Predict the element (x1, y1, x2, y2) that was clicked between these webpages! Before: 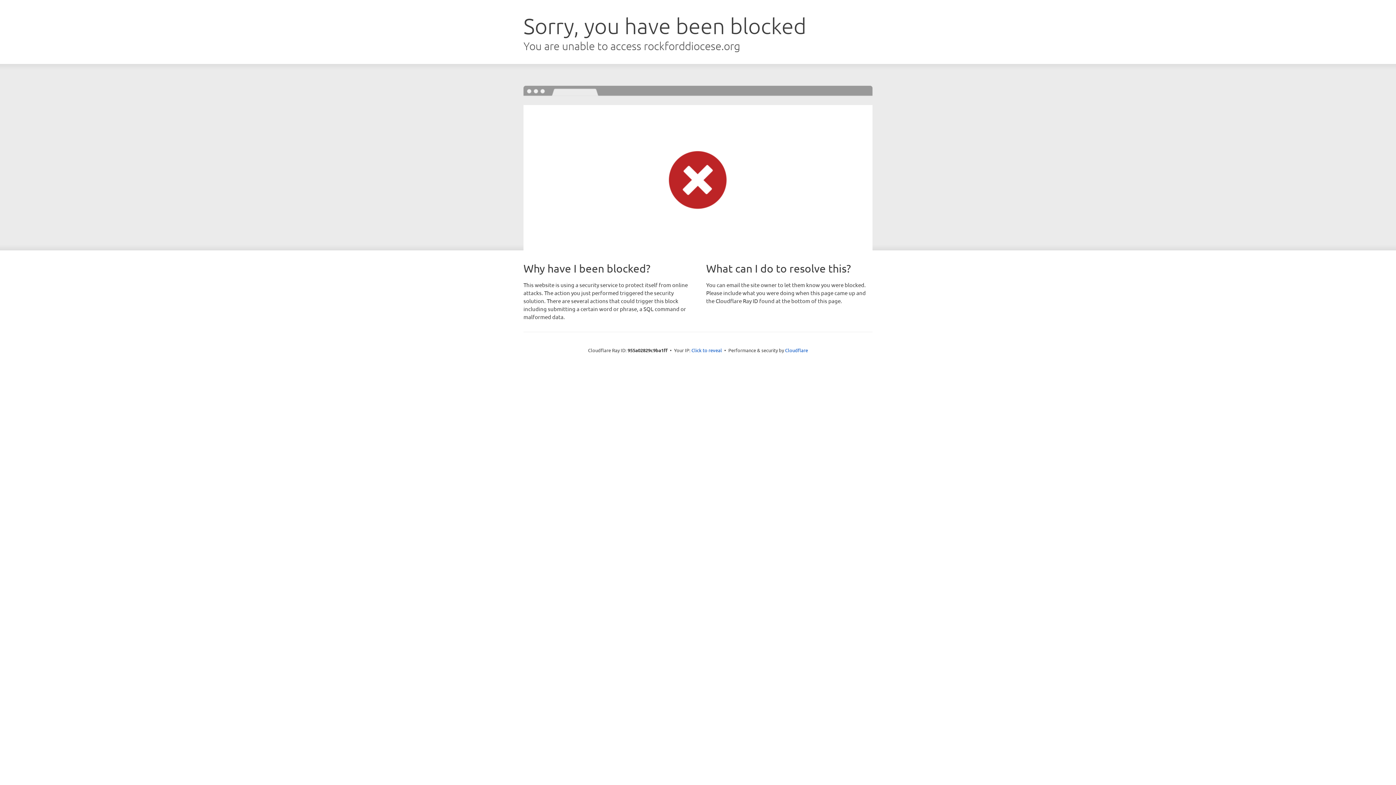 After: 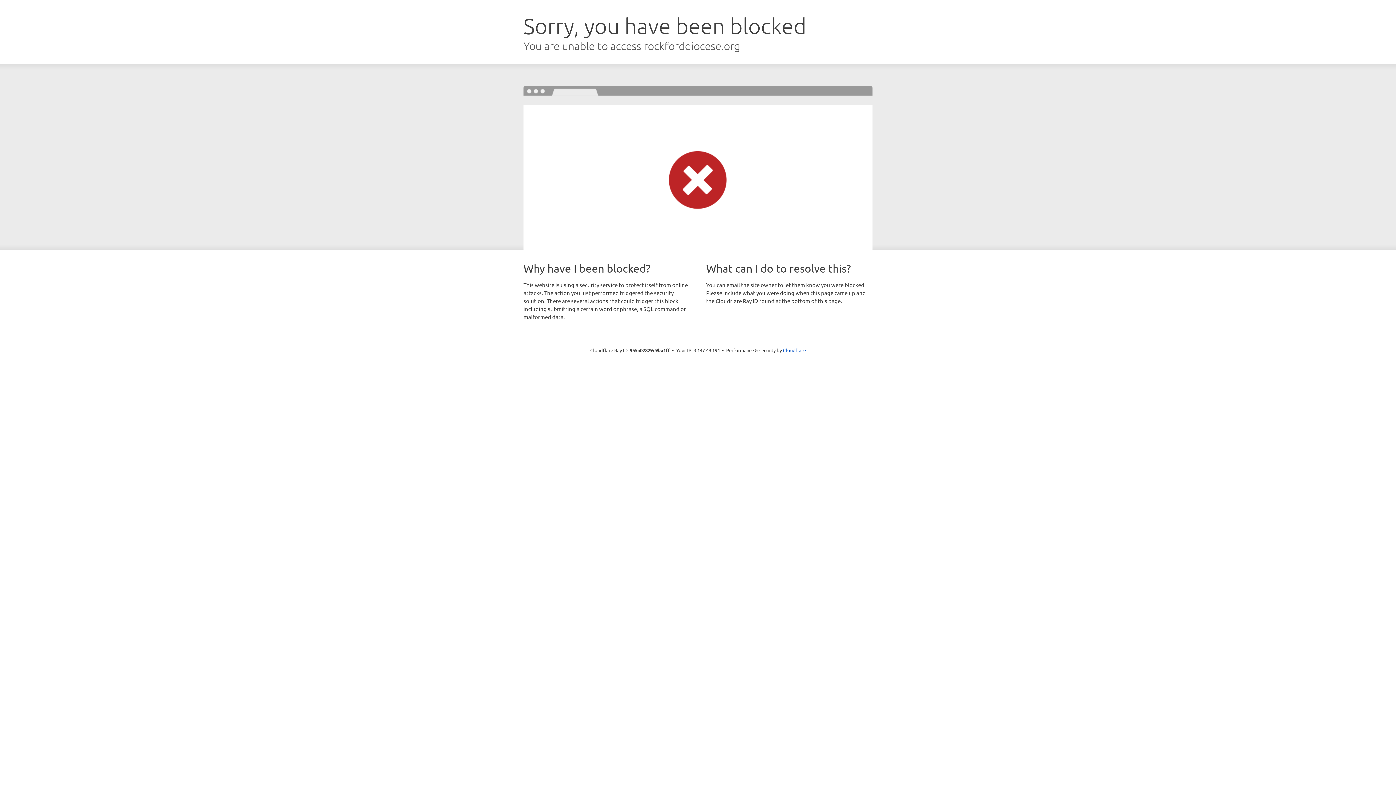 Action: label: Click to reveal bbox: (691, 346, 722, 353)